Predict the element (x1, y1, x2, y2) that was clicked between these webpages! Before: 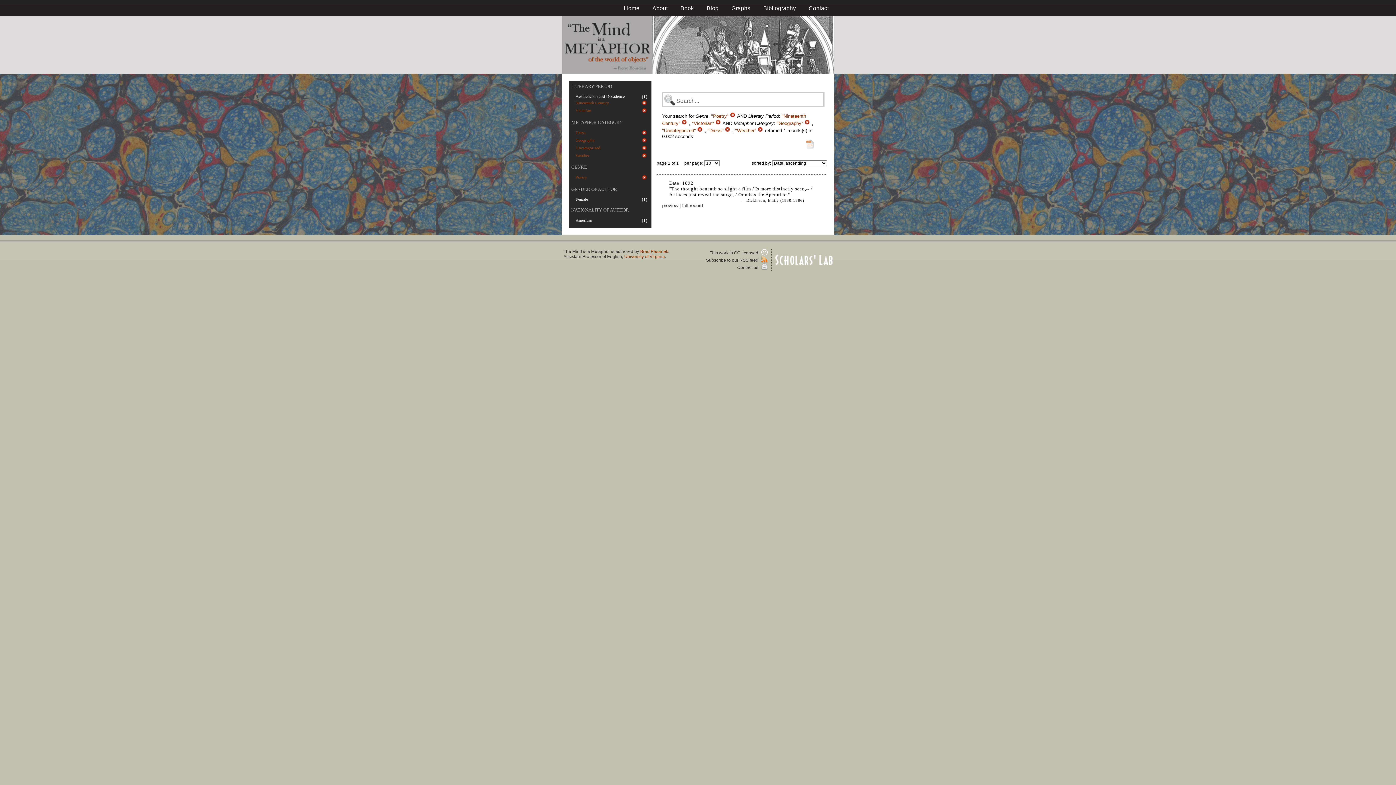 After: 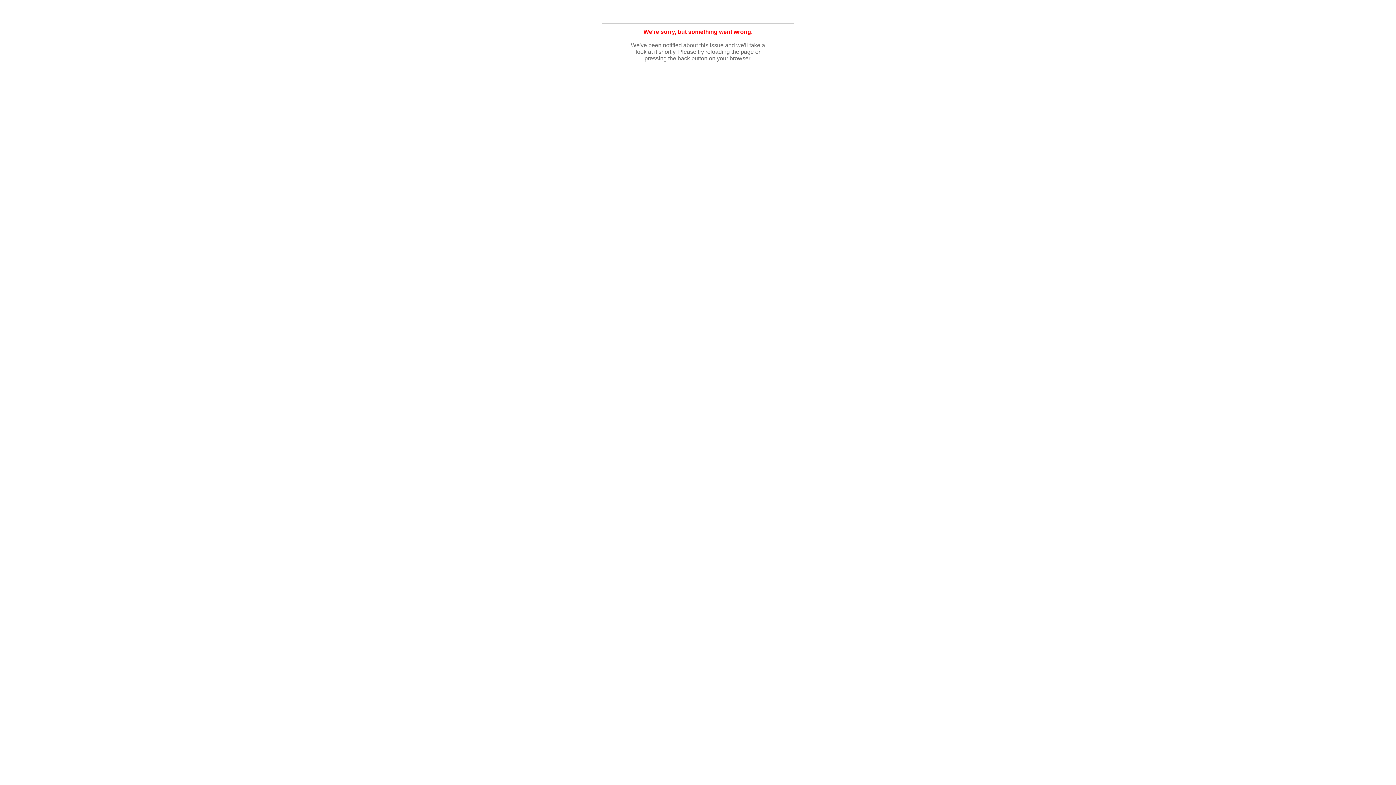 Action: label: Graphs bbox: (731, 5, 750, 11)